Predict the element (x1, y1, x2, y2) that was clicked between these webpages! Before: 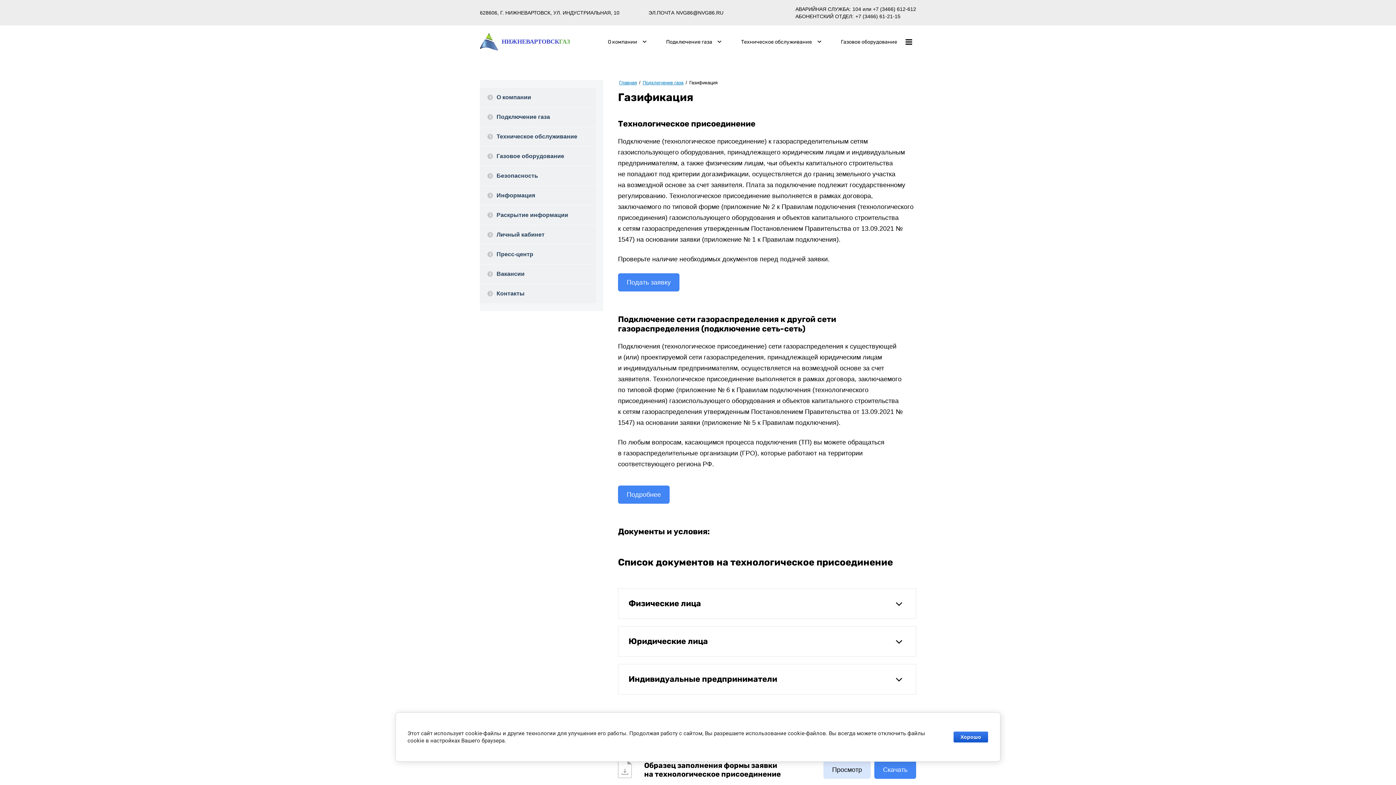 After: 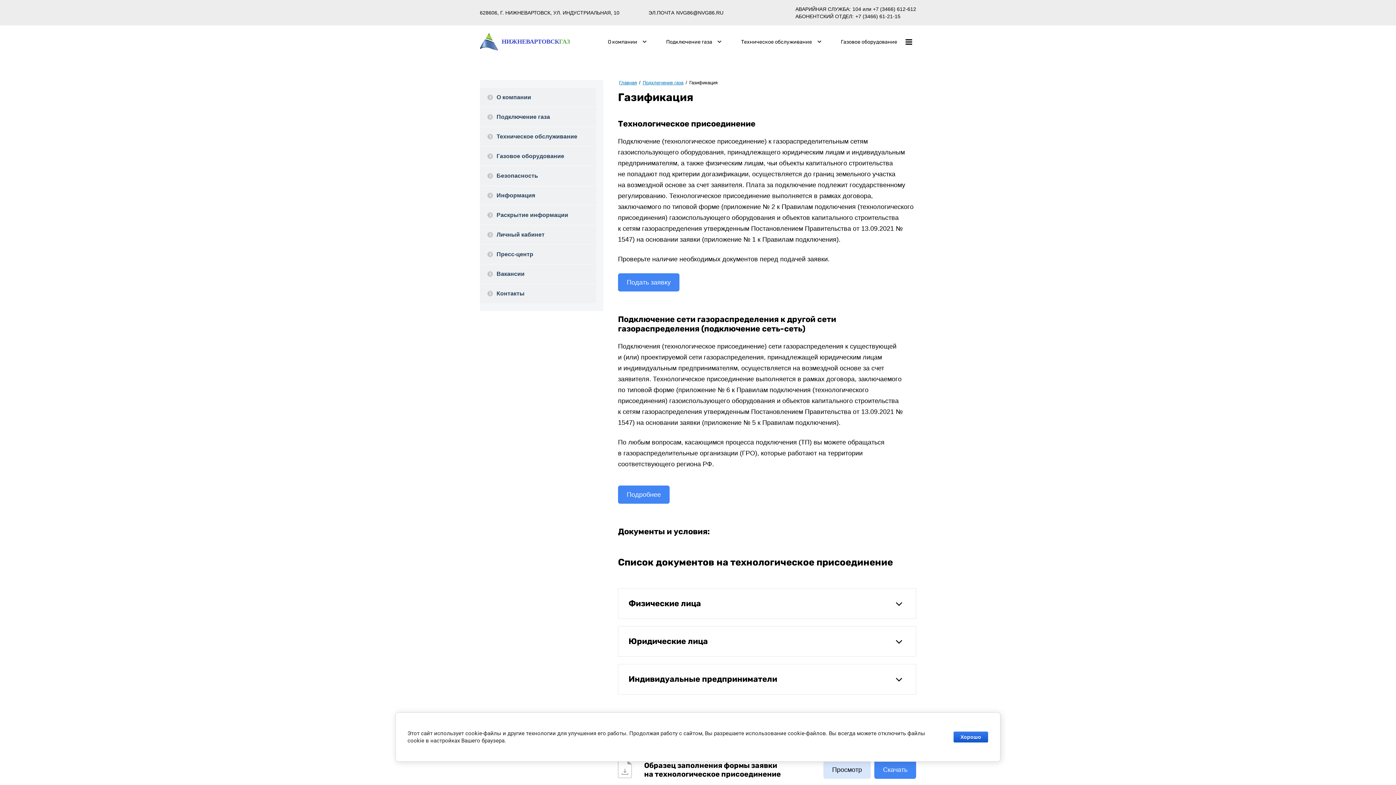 Action: label: 104 или +7 (3466) 612-612 bbox: (852, 6, 916, 12)